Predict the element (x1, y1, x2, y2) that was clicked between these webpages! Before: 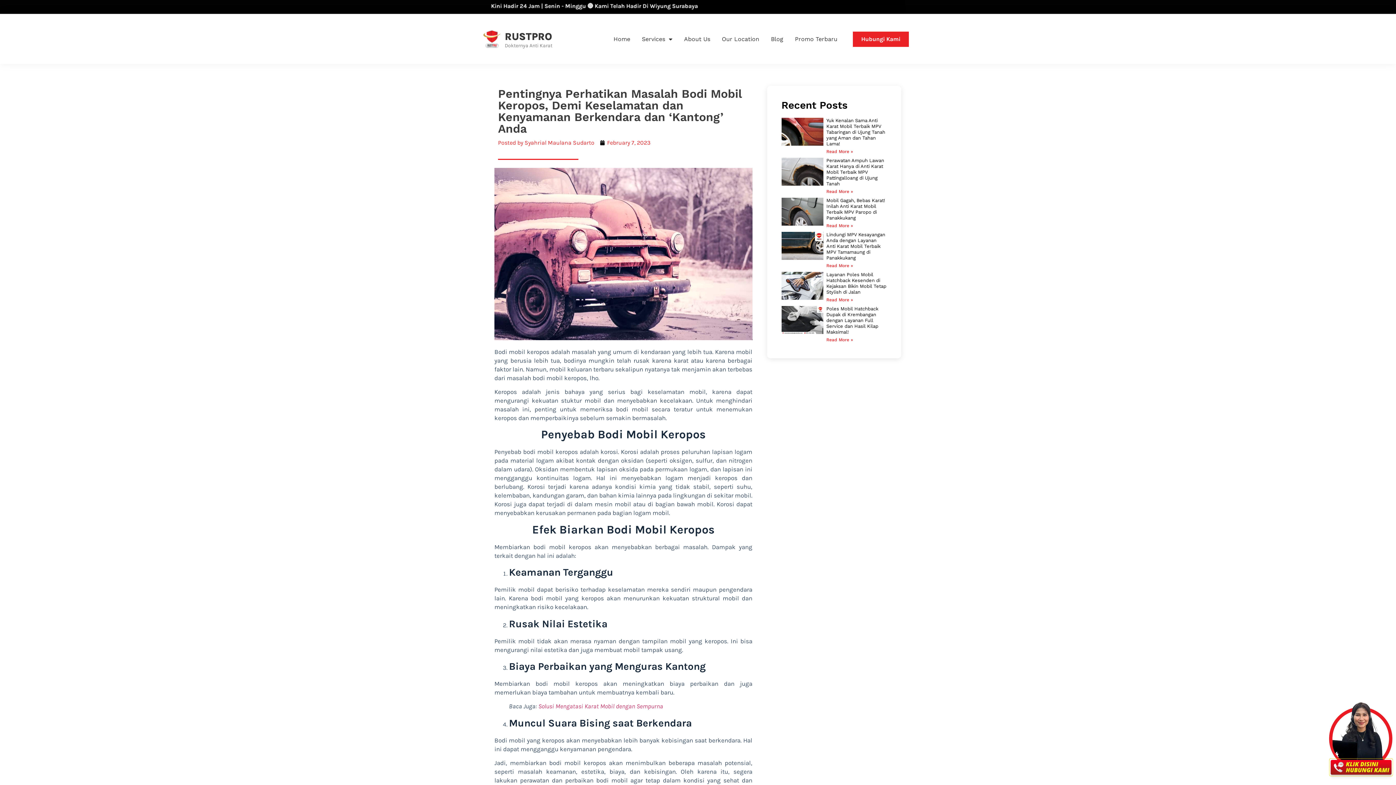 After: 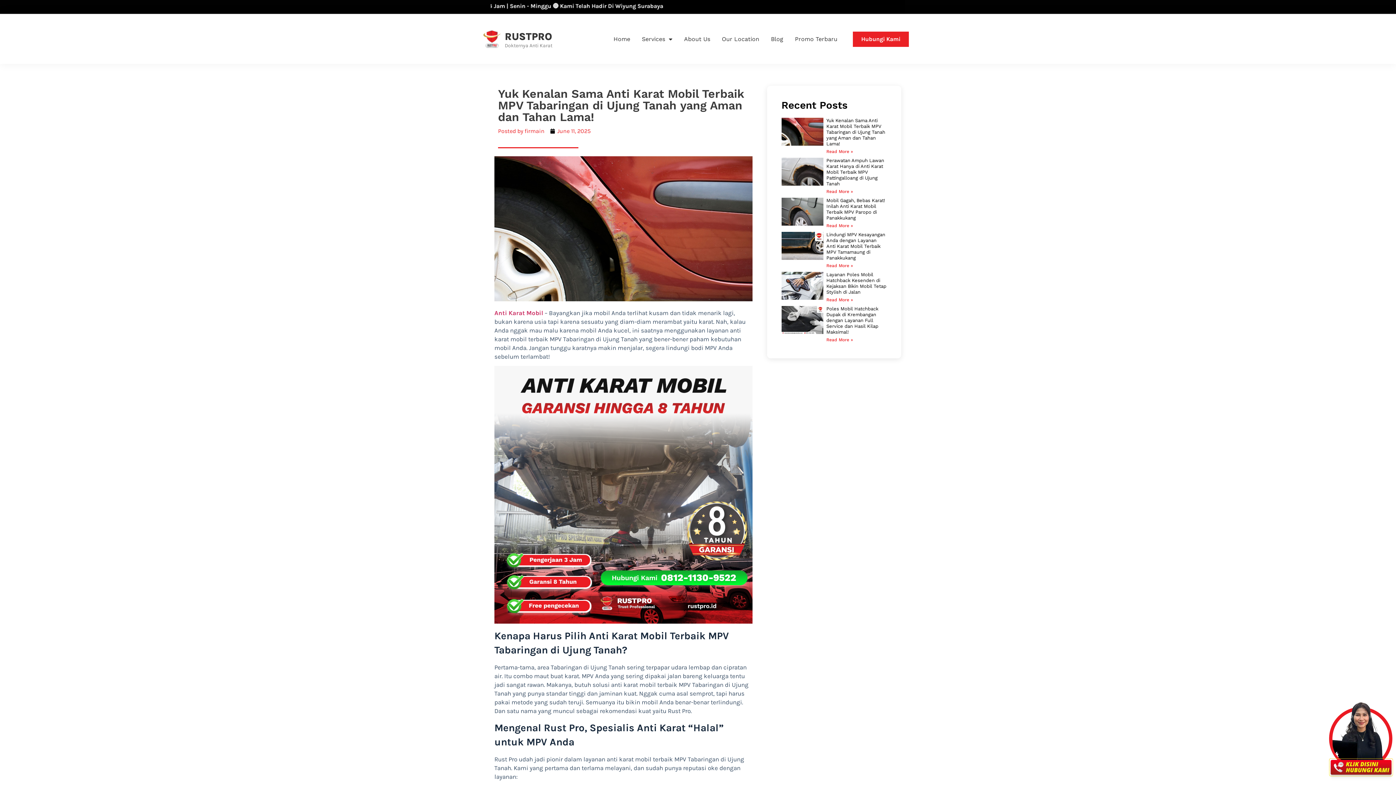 Action: bbox: (826, 149, 853, 154) label: Read more about Yuk Kenalan Sama Anti Karat Mobil Terbaik MPV Tabaringan di Ujung Tanah yang Aman dan Tahan Lama!